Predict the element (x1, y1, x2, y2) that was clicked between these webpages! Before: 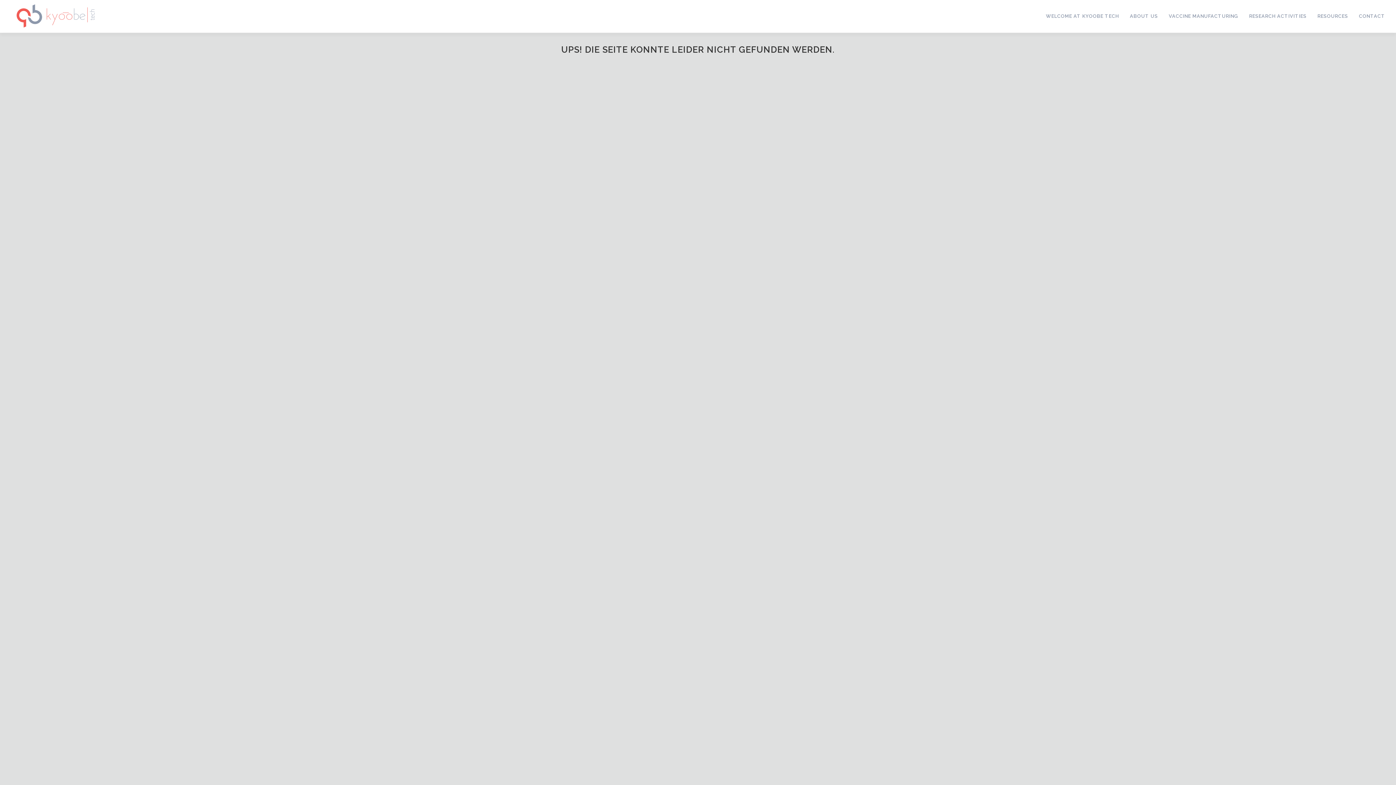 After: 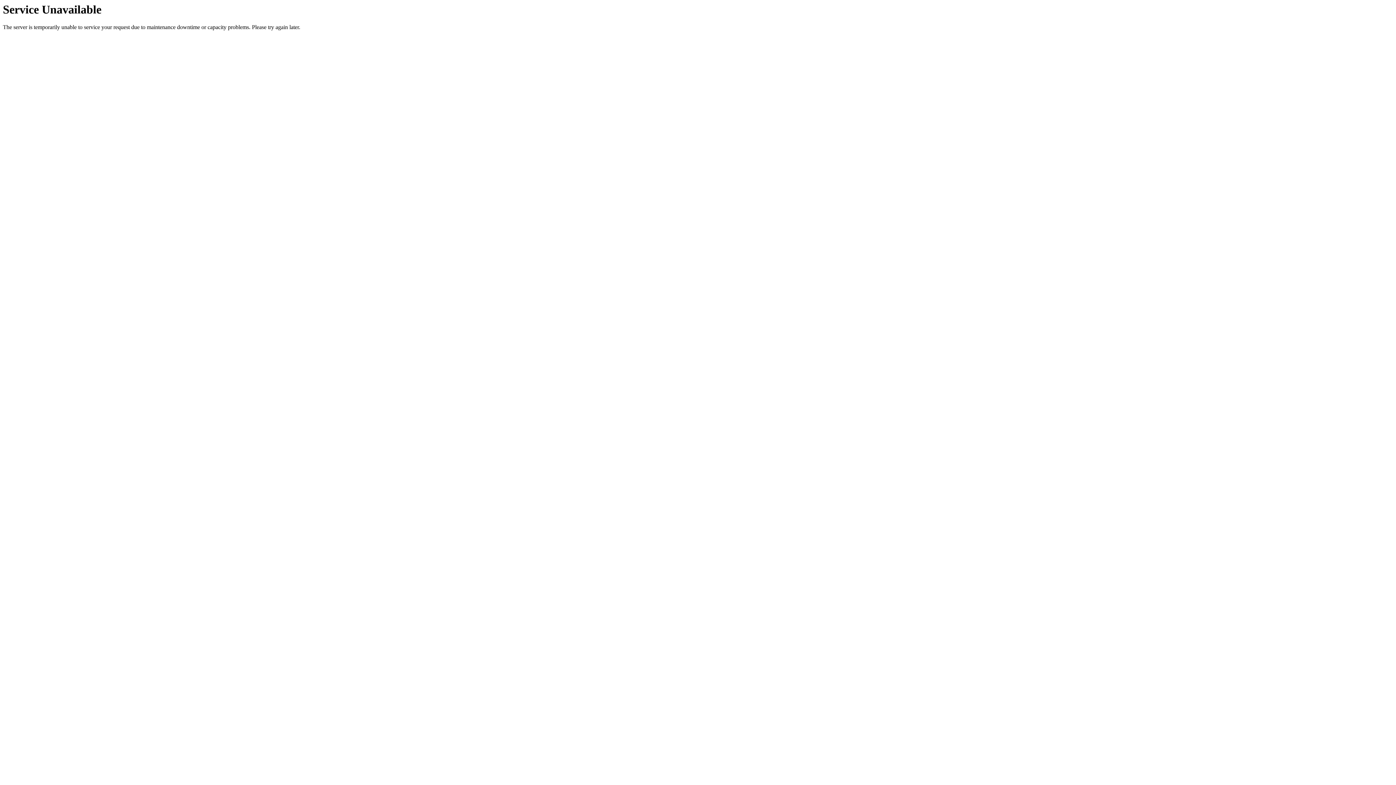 Action: label: ABOUT US bbox: (1124, 0, 1163, 32)